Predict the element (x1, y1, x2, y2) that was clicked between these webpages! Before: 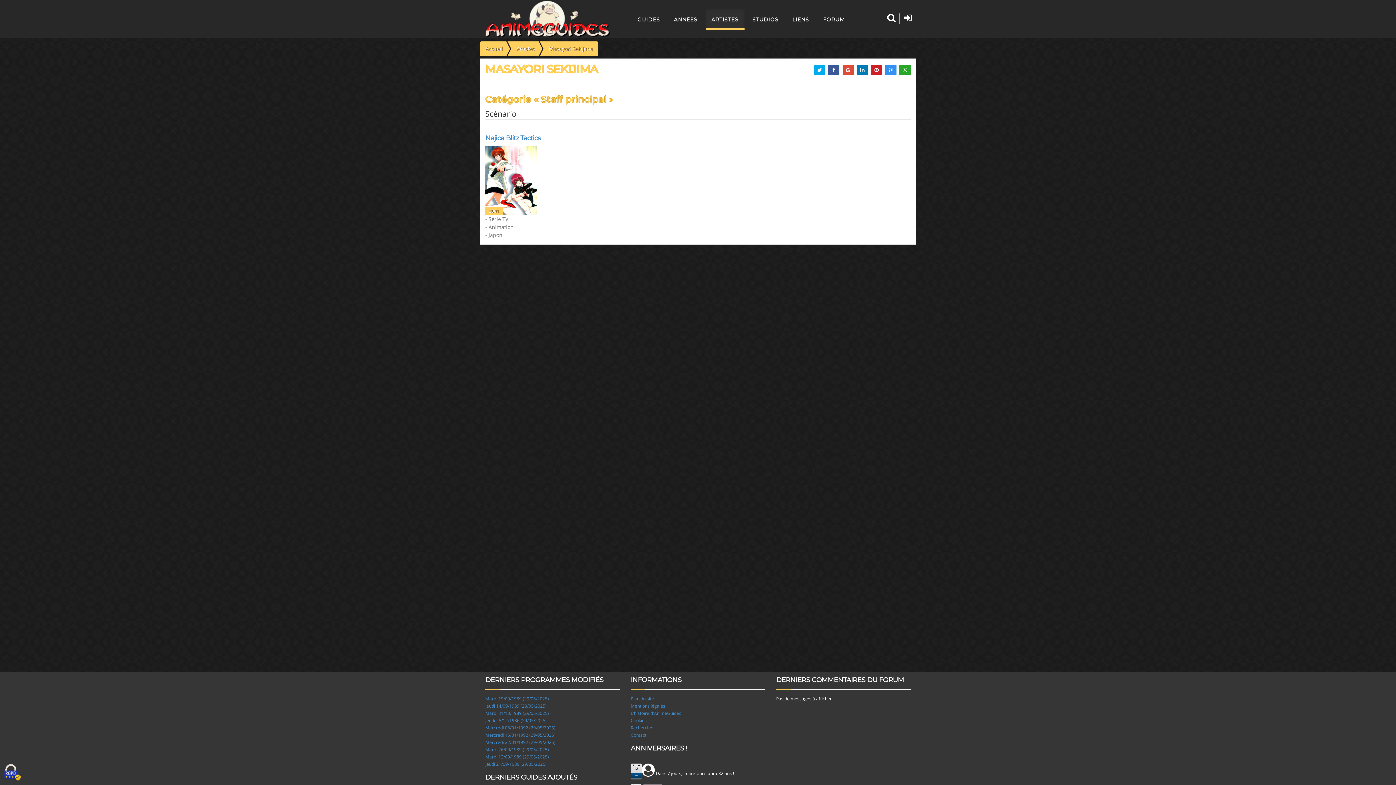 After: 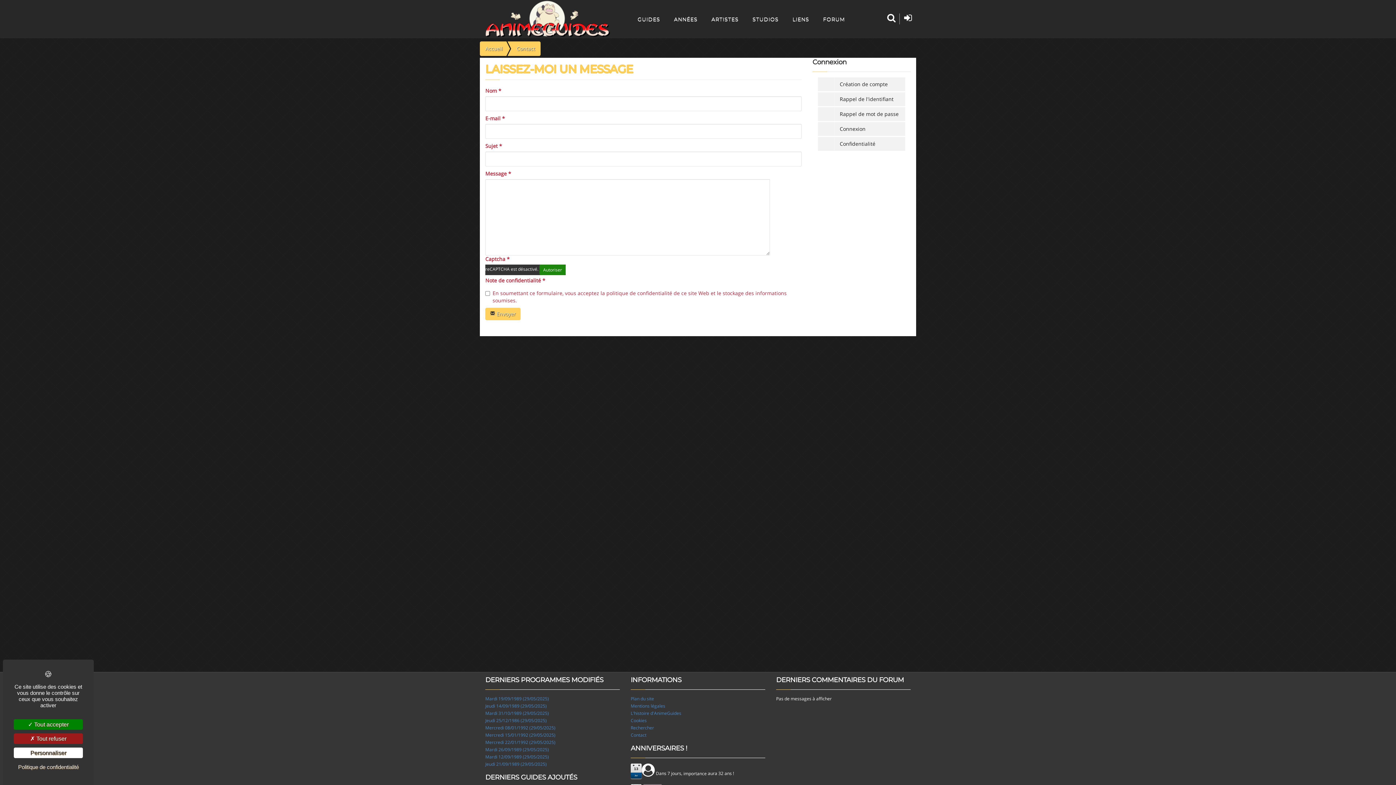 Action: label: Contact bbox: (630, 732, 646, 738)